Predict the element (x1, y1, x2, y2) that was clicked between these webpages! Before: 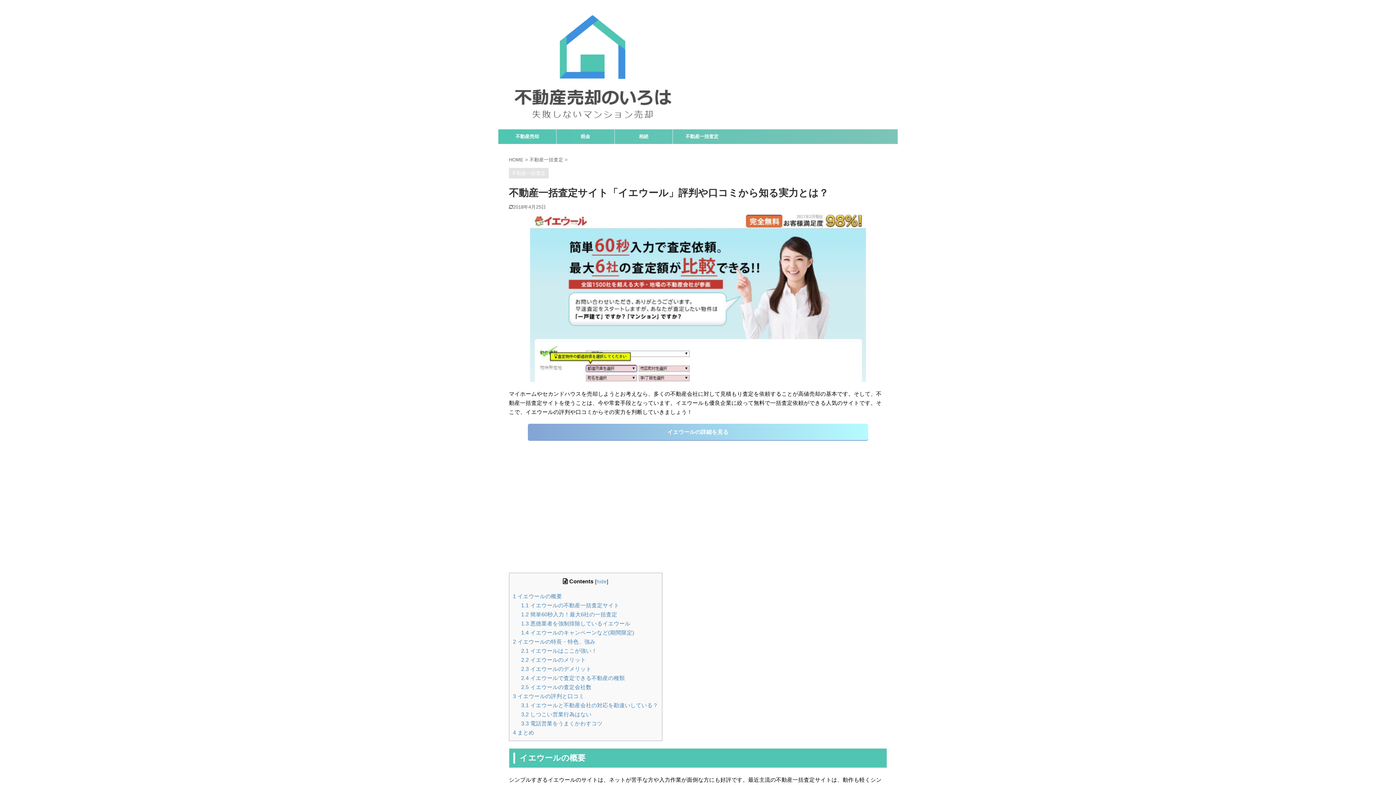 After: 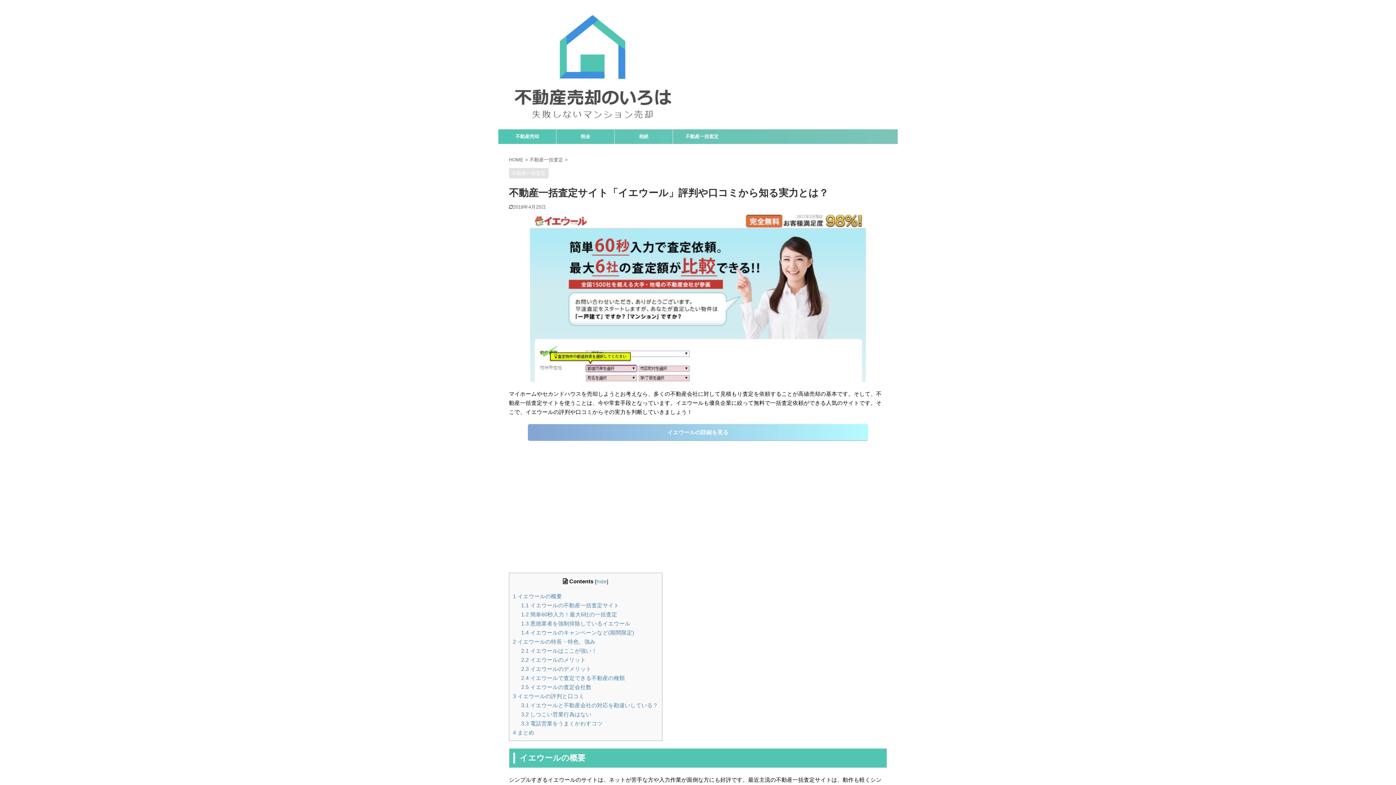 Action: bbox: (528, 424, 868, 440) label: イエウールの詳細を見る